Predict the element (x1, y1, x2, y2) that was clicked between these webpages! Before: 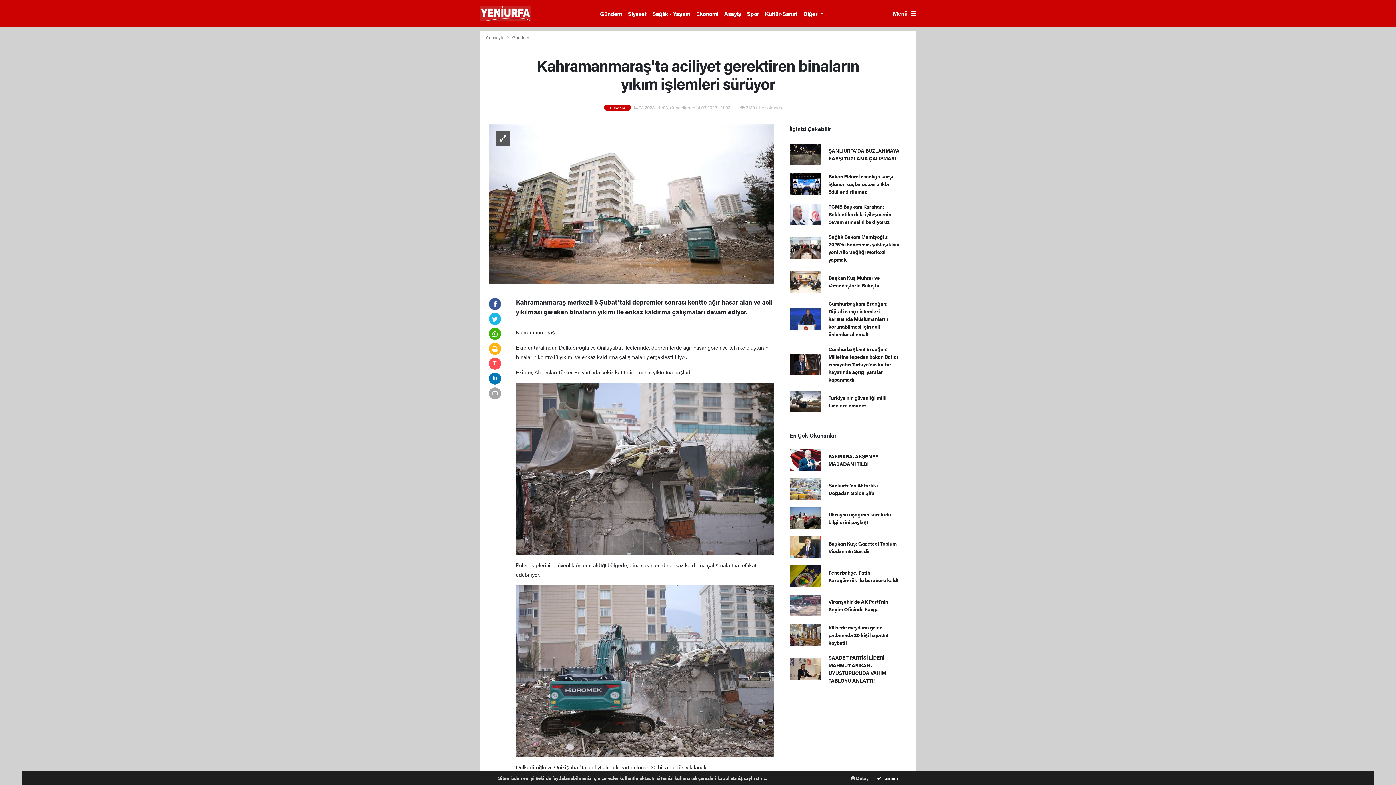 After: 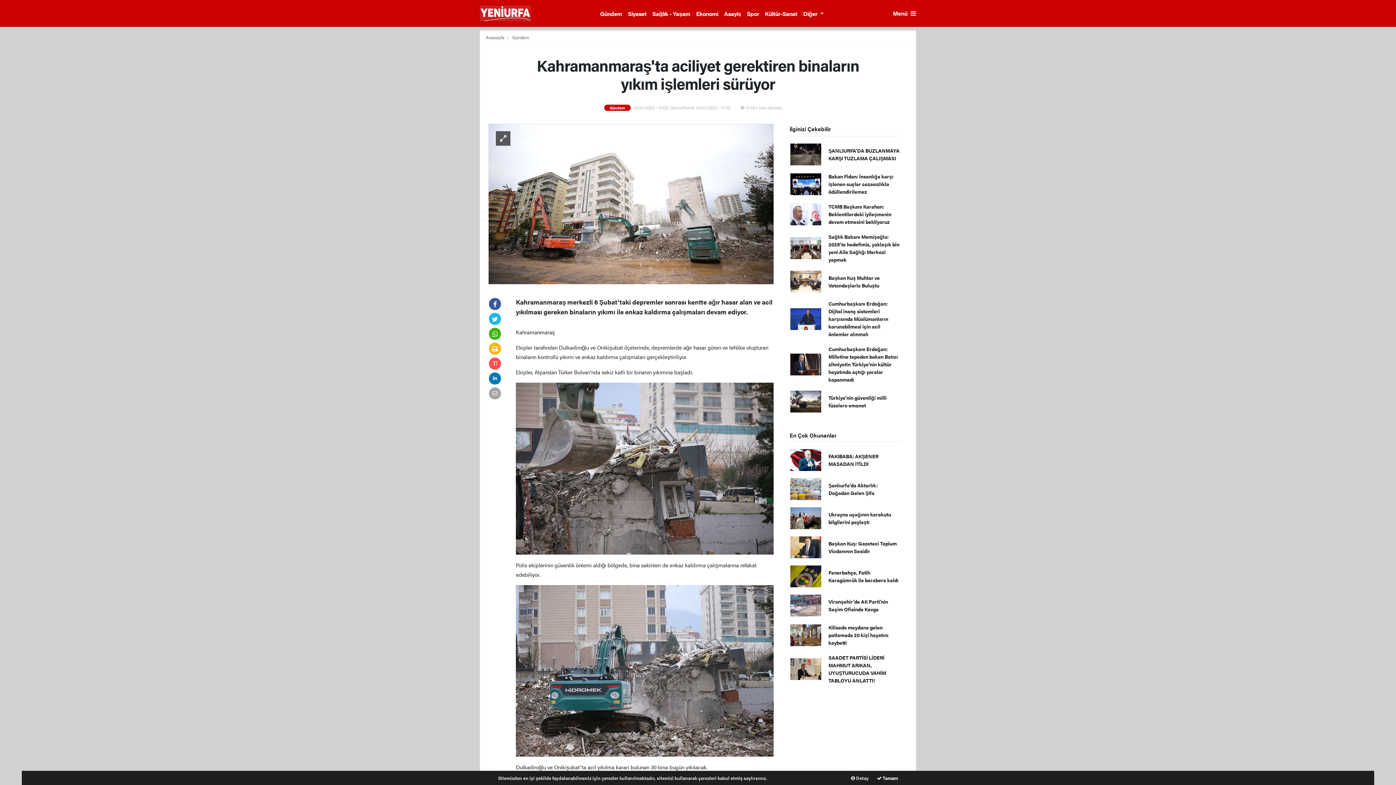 Action: bbox: (489, 344, 501, 353)